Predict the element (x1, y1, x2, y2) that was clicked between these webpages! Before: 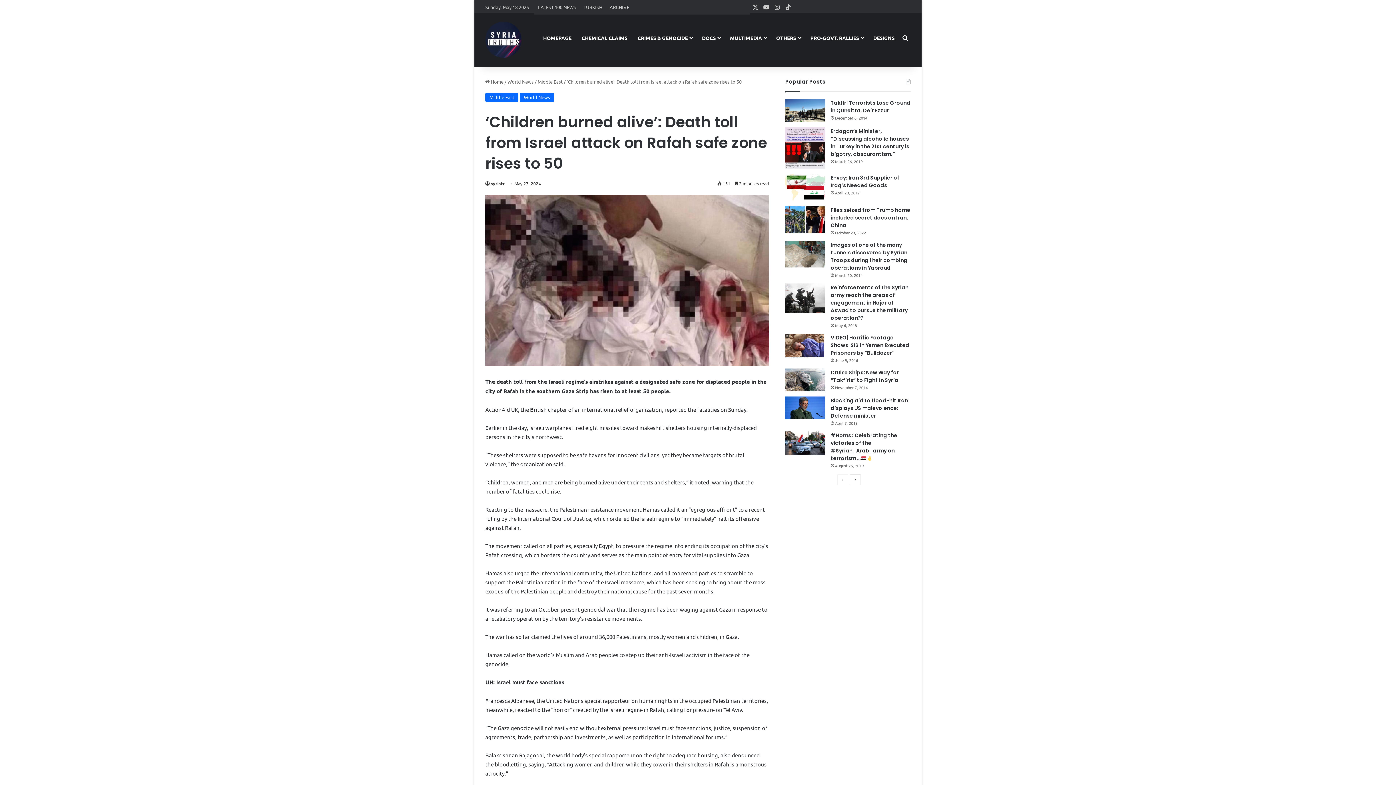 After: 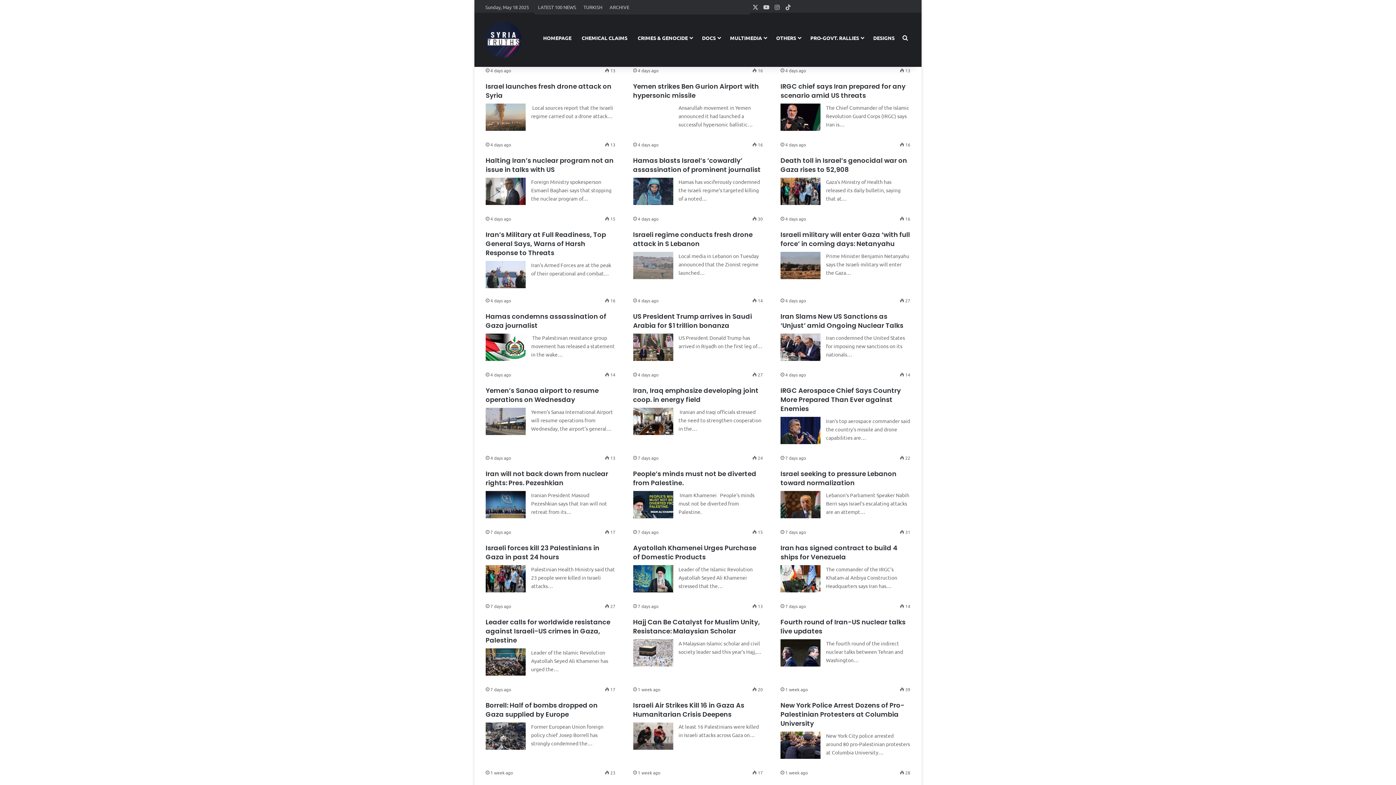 Action: bbox: (534, 0, 580, 14) label: LATEST 100 NEWS